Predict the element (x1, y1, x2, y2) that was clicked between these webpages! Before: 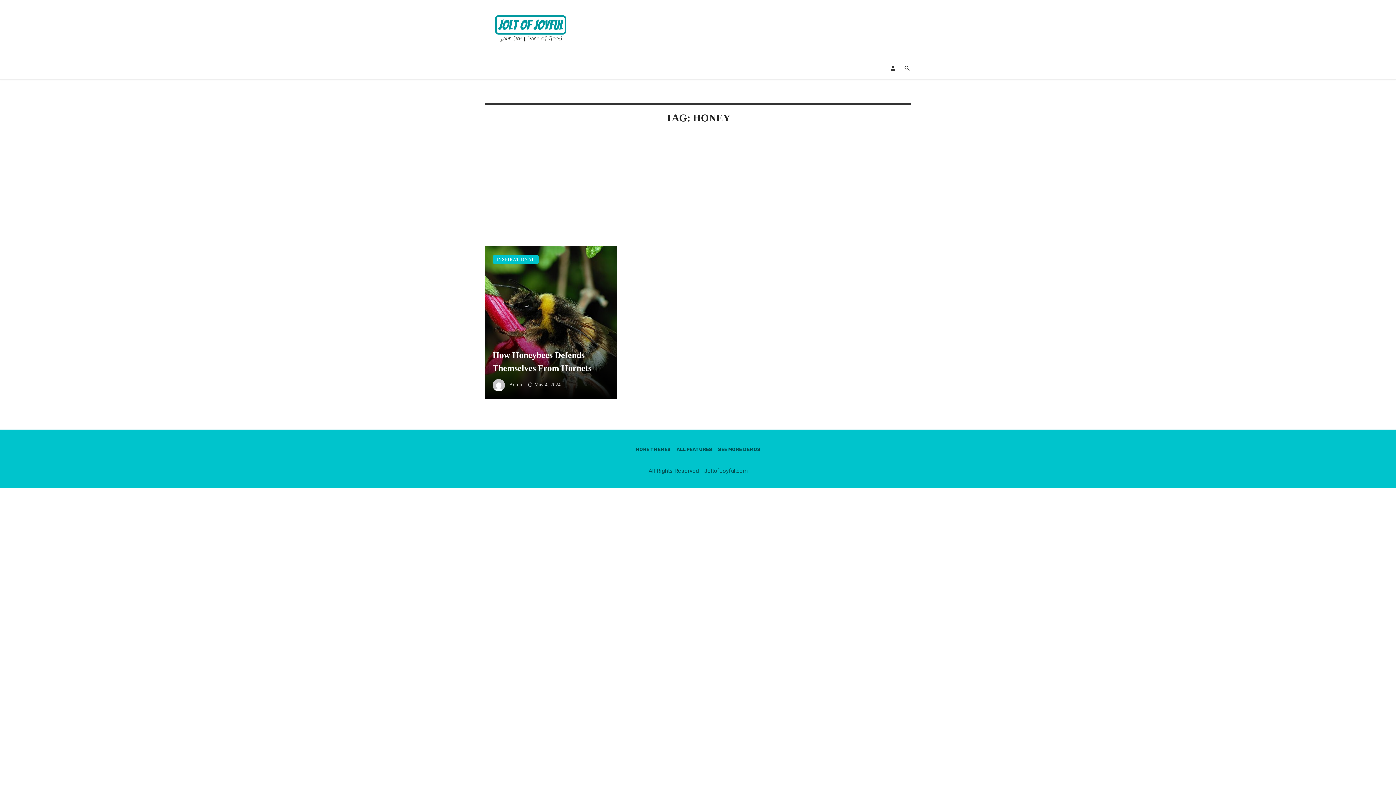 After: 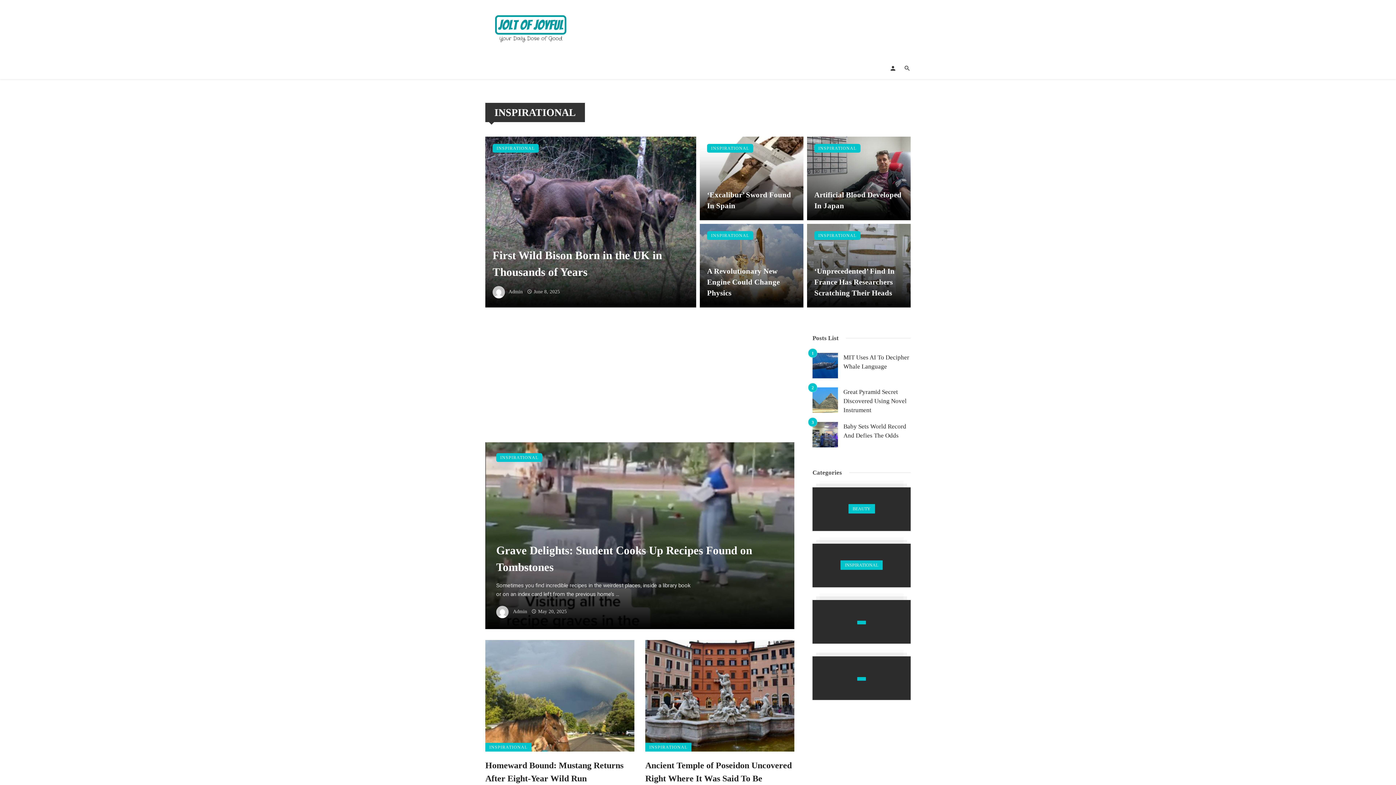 Action: bbox: (492, 255, 538, 263) label: INSPIRATIONAL